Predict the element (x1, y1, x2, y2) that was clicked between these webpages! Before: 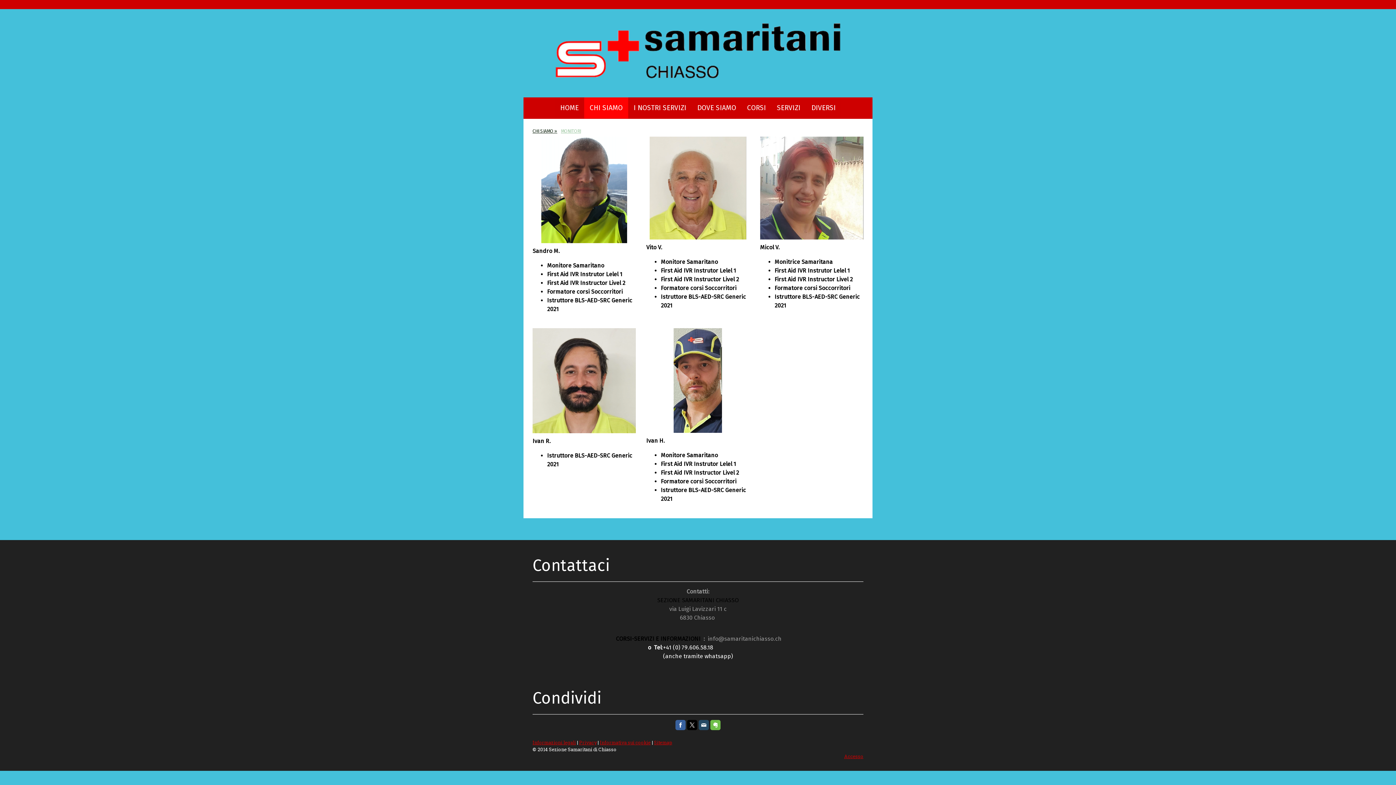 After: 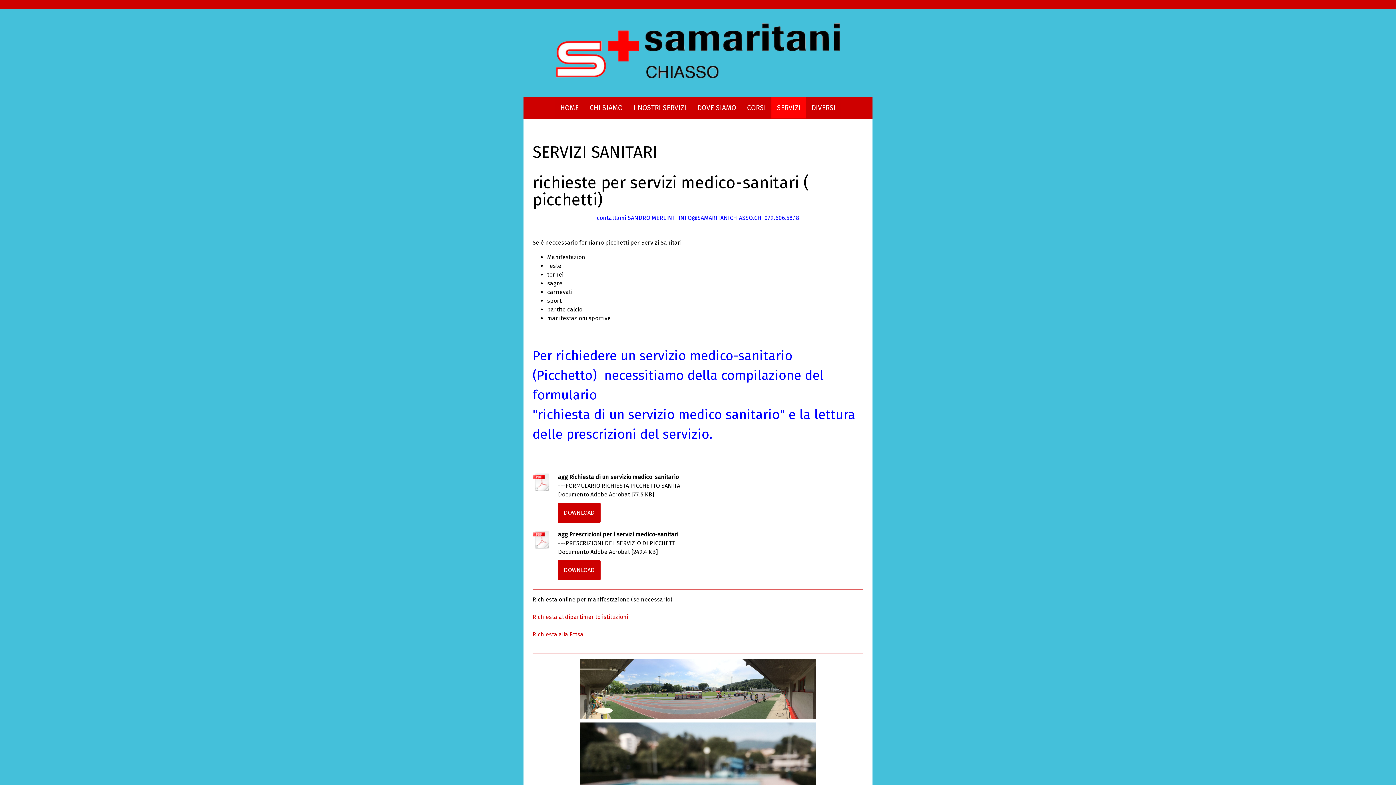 Action: label: SERVIZI bbox: (771, 97, 806, 118)